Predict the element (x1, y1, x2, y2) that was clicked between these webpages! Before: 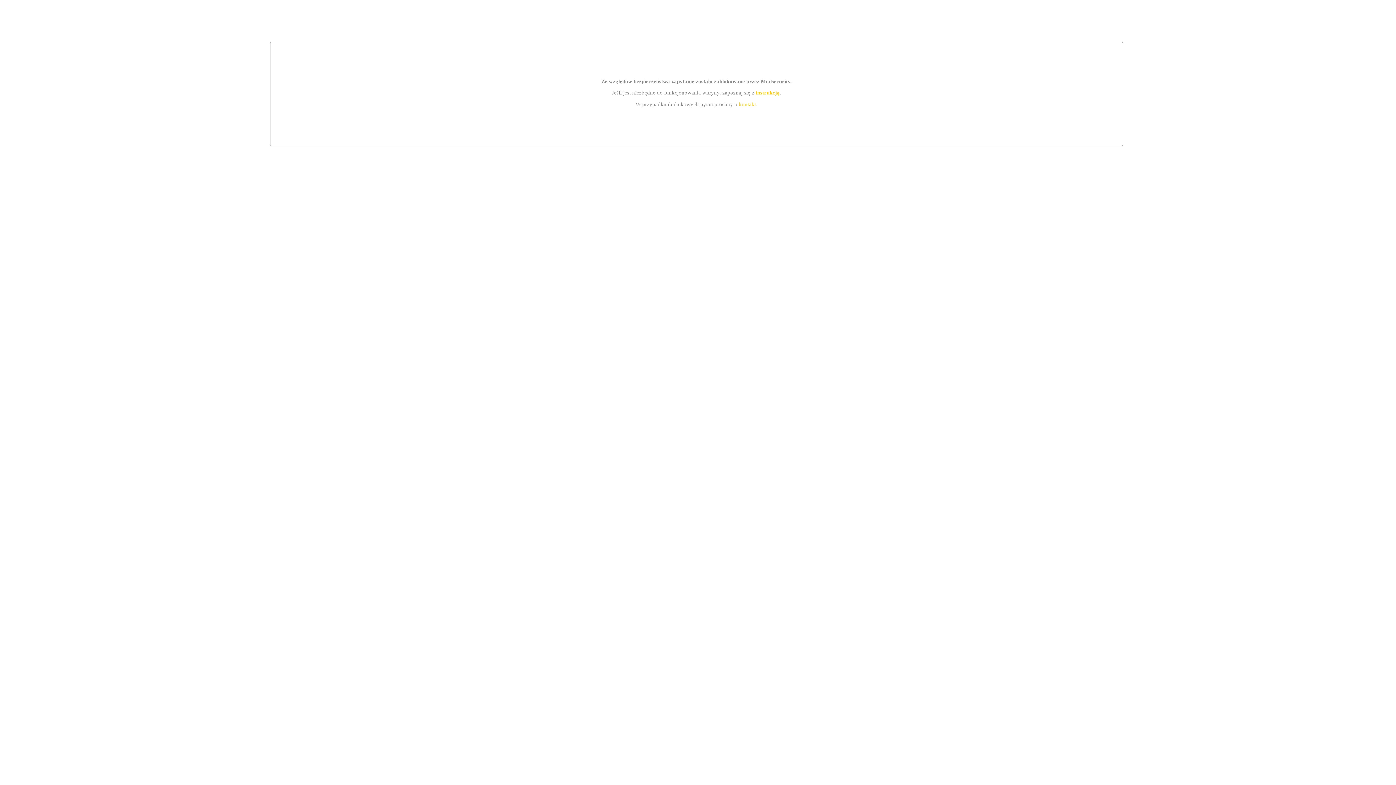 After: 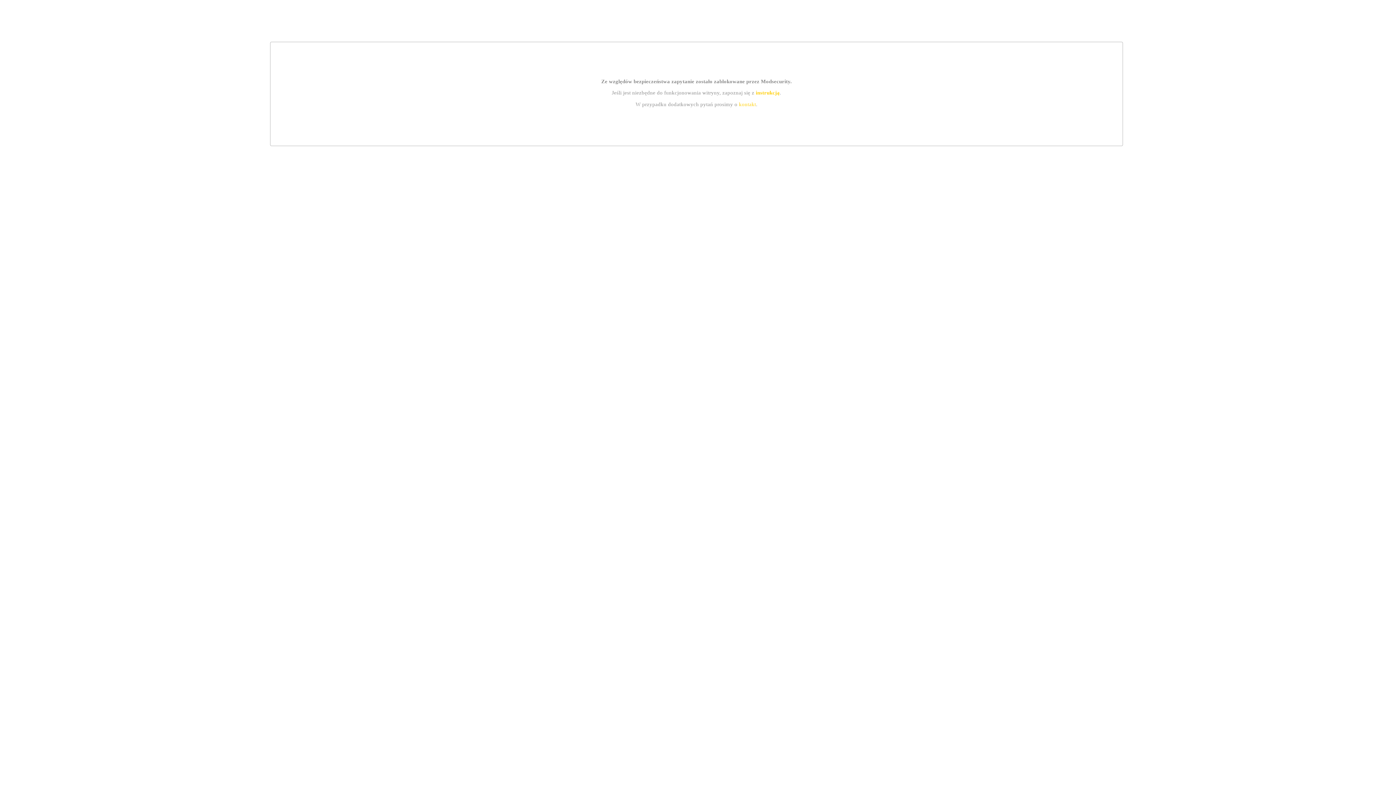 Action: label: instrukcją bbox: (755, 89, 779, 95)